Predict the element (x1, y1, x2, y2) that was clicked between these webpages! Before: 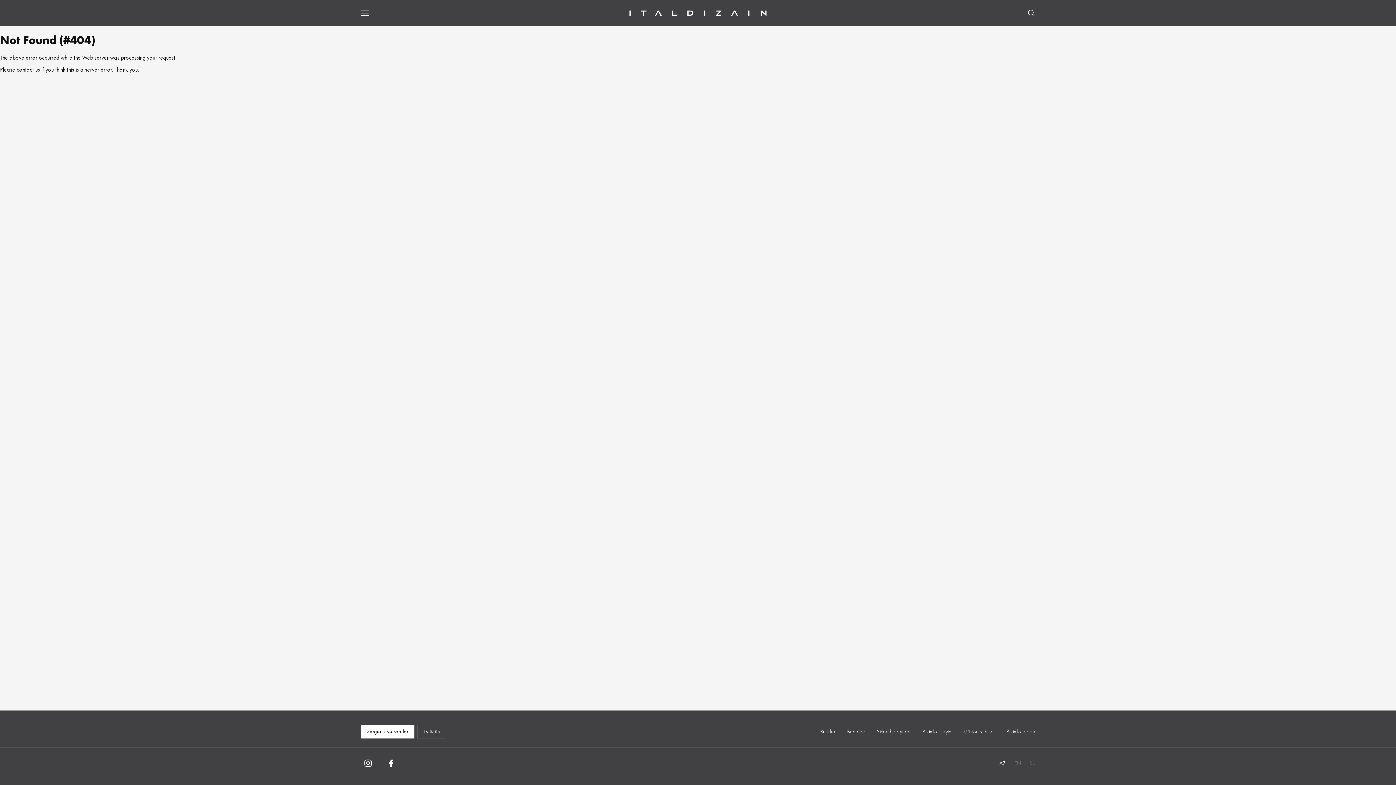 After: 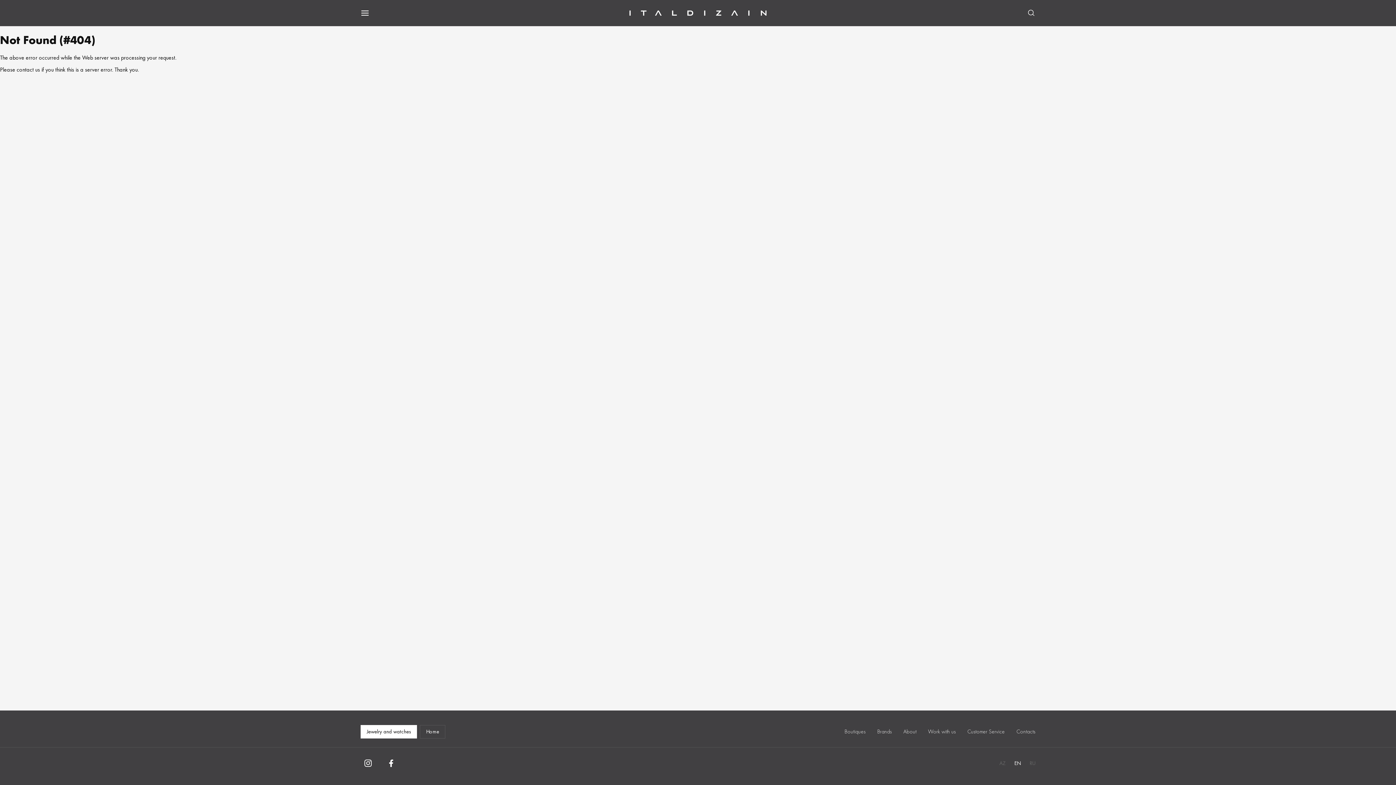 Action: label: EN bbox: (1014, 759, 1021, 767)